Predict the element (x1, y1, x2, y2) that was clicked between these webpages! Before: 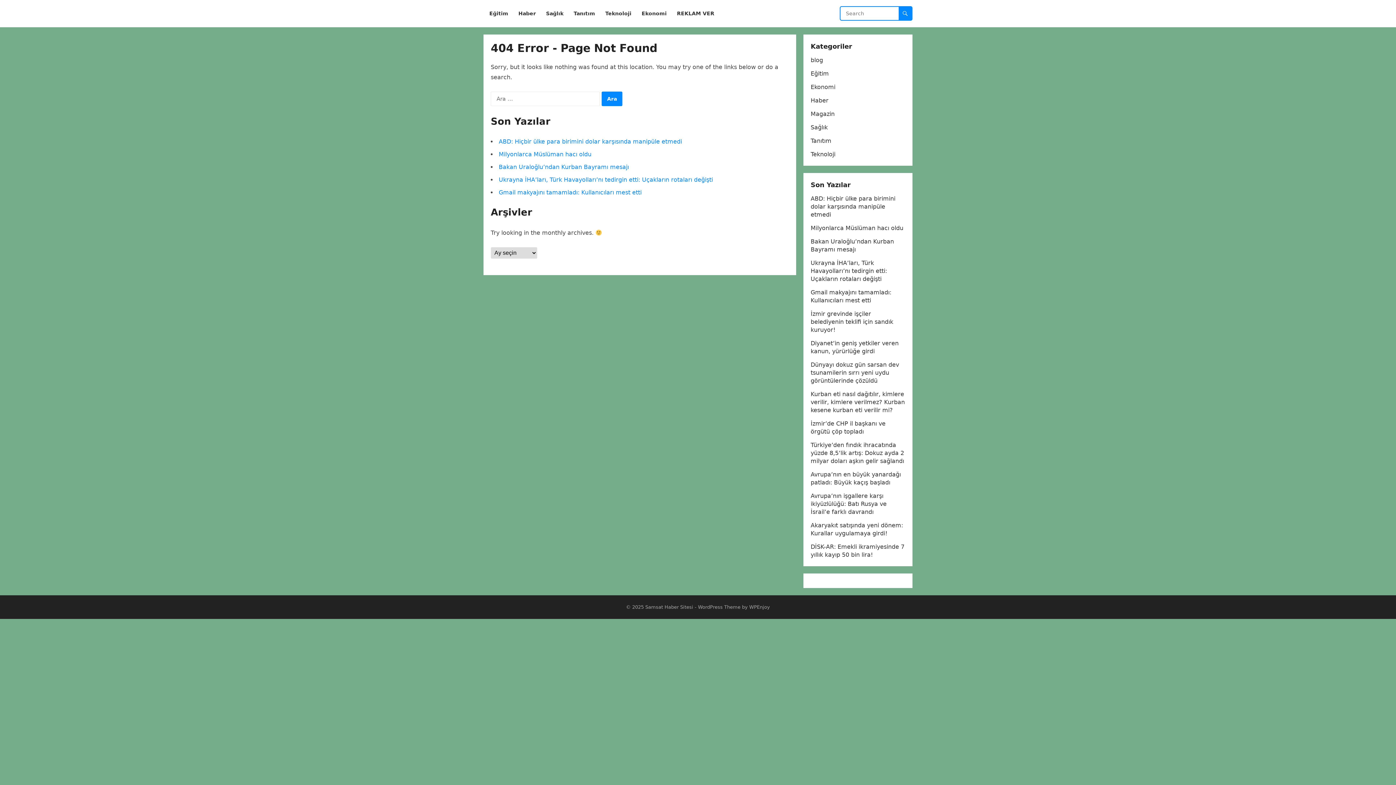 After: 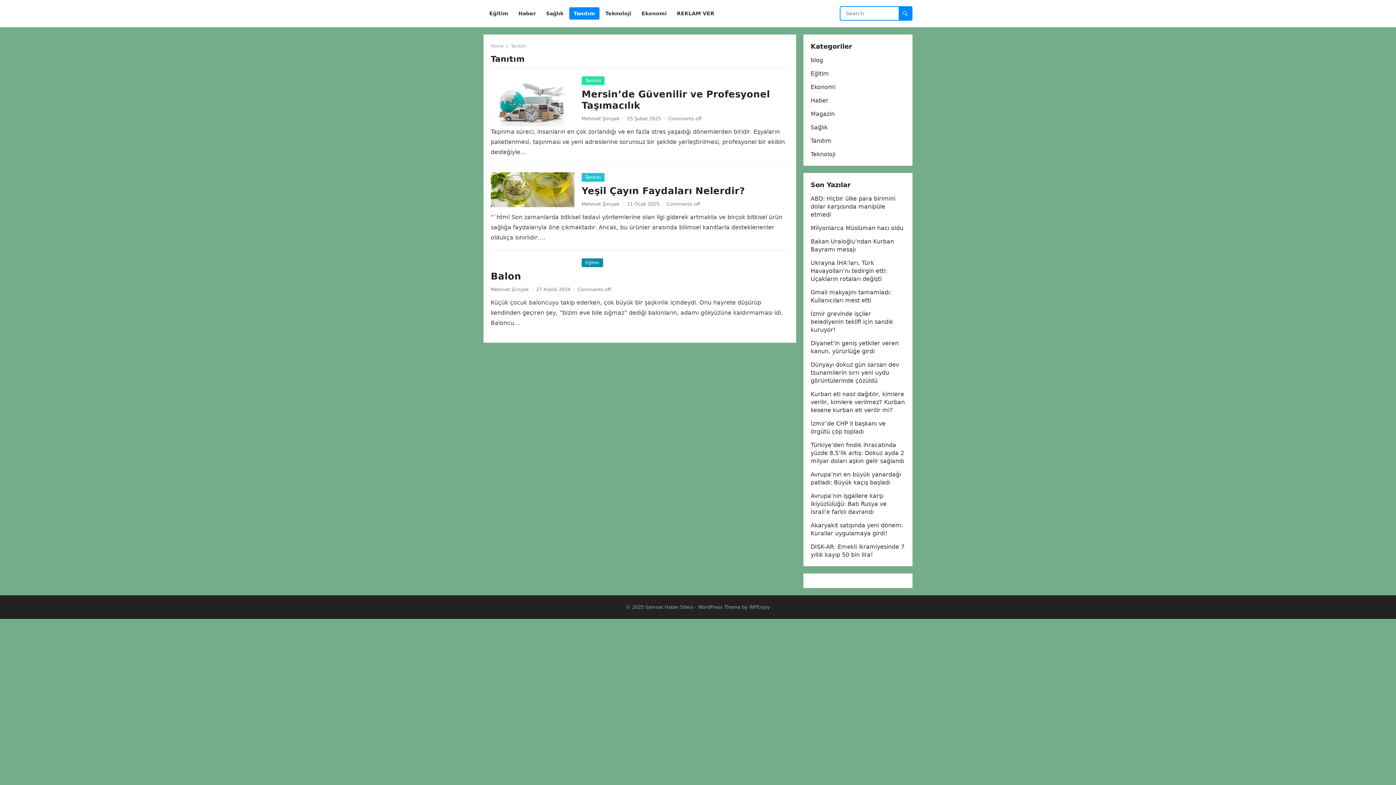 Action: label: Tanıtım bbox: (810, 137, 831, 144)